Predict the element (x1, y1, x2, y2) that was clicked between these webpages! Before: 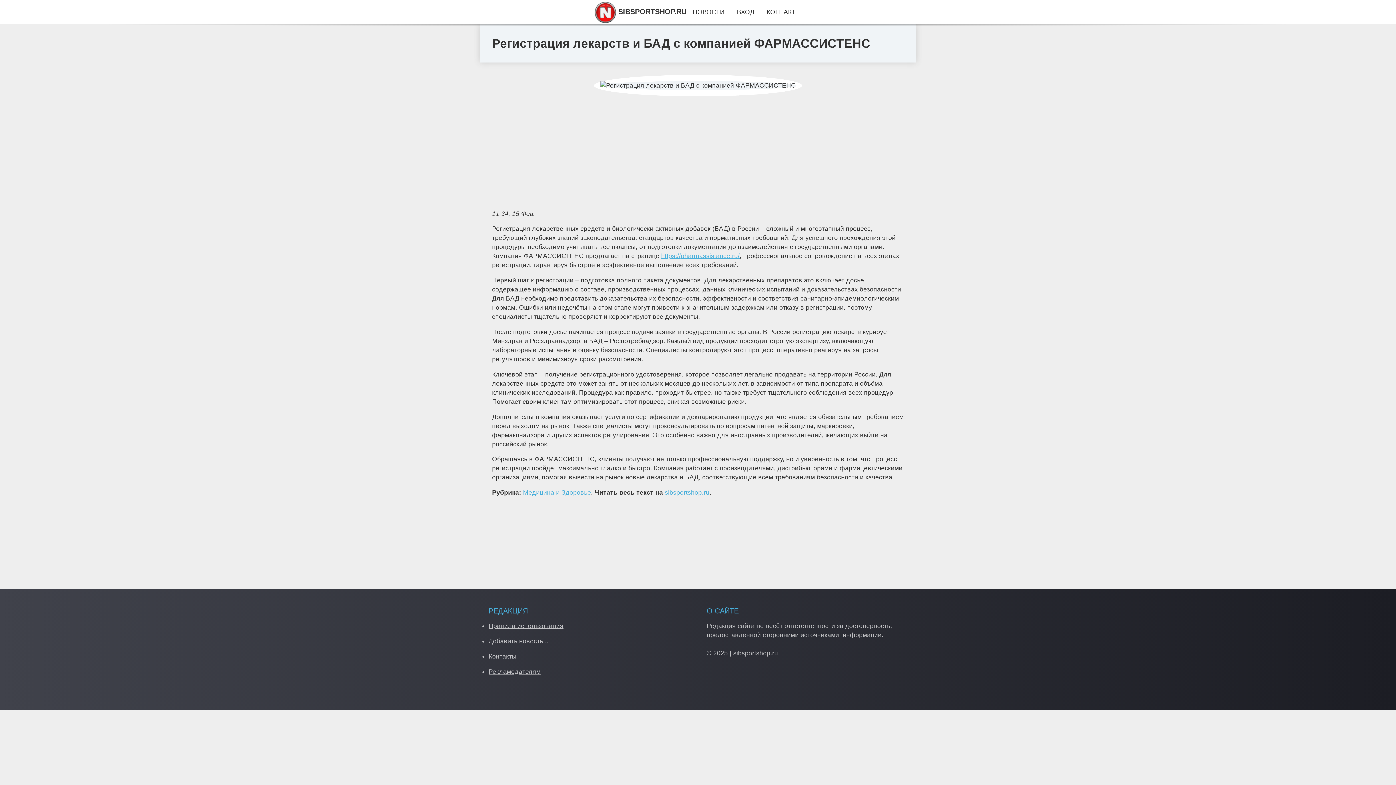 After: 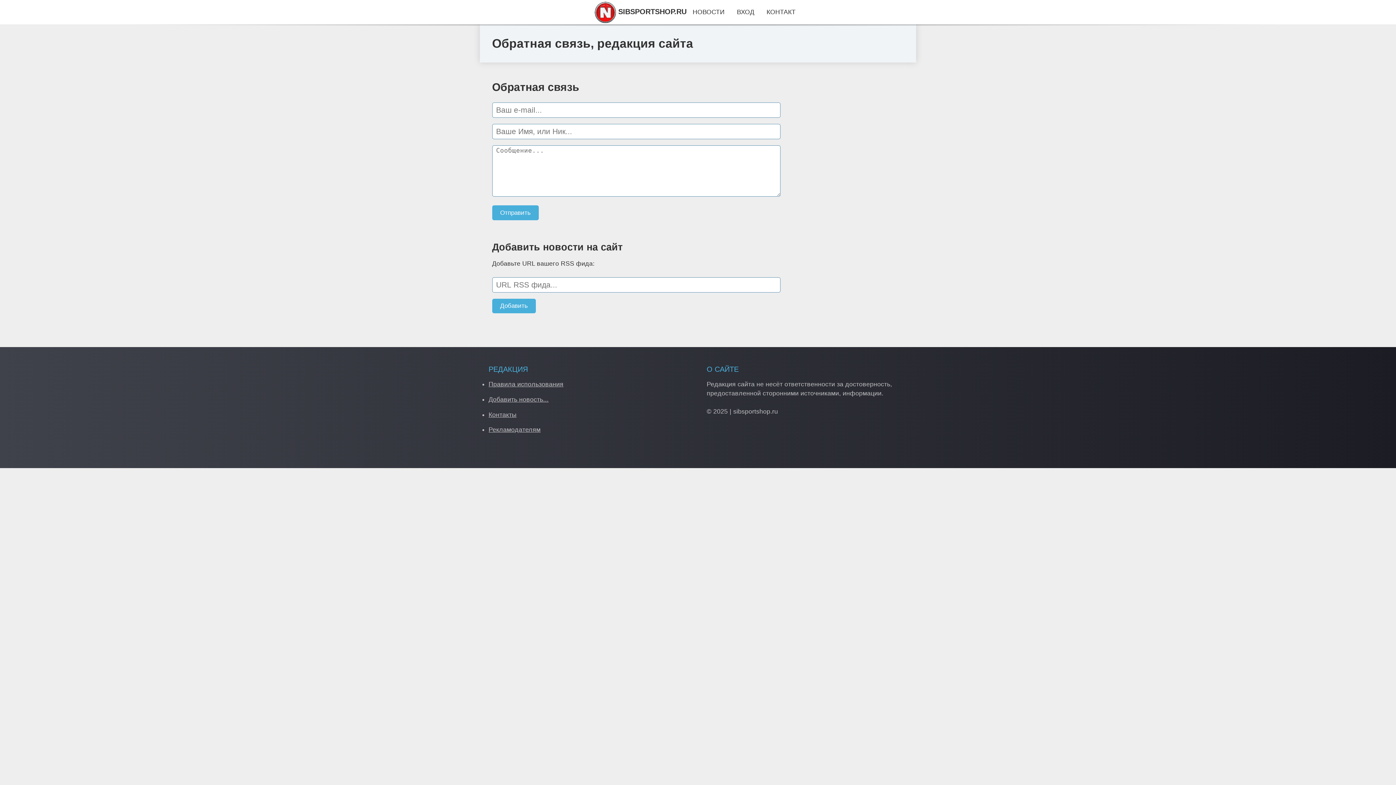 Action: label: Добавить новость... bbox: (488, 637, 548, 645)